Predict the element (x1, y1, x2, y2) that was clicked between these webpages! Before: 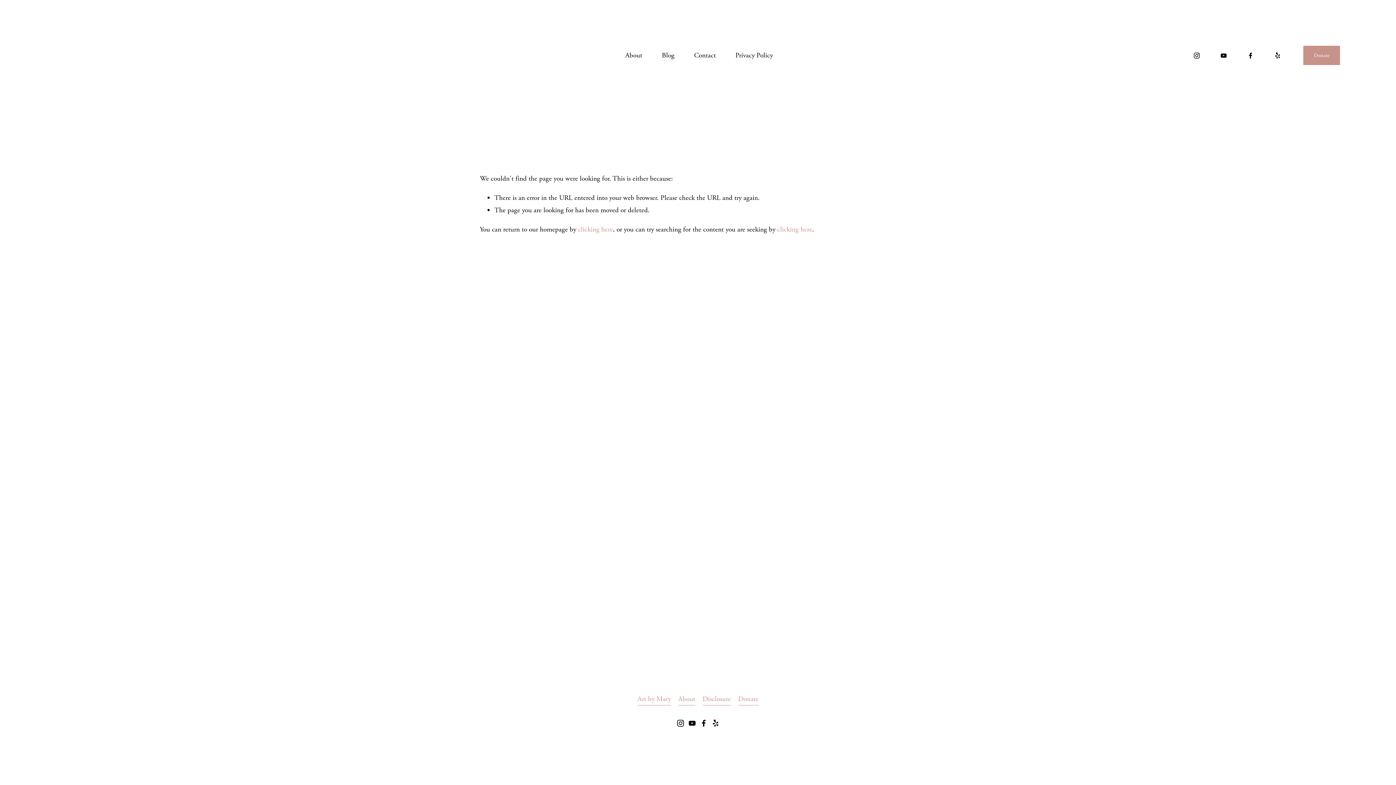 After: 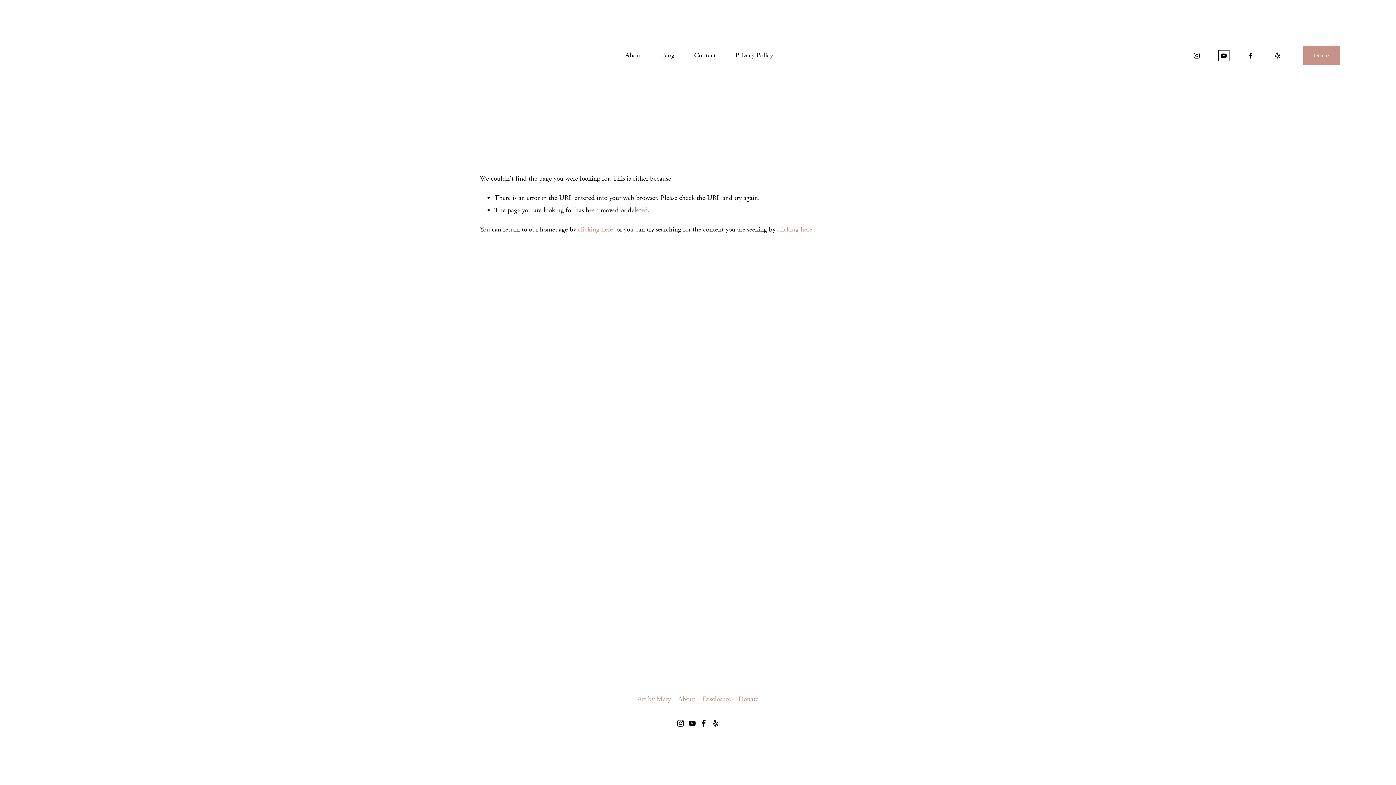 Action: label: YouTube bbox: (1220, 51, 1227, 59)